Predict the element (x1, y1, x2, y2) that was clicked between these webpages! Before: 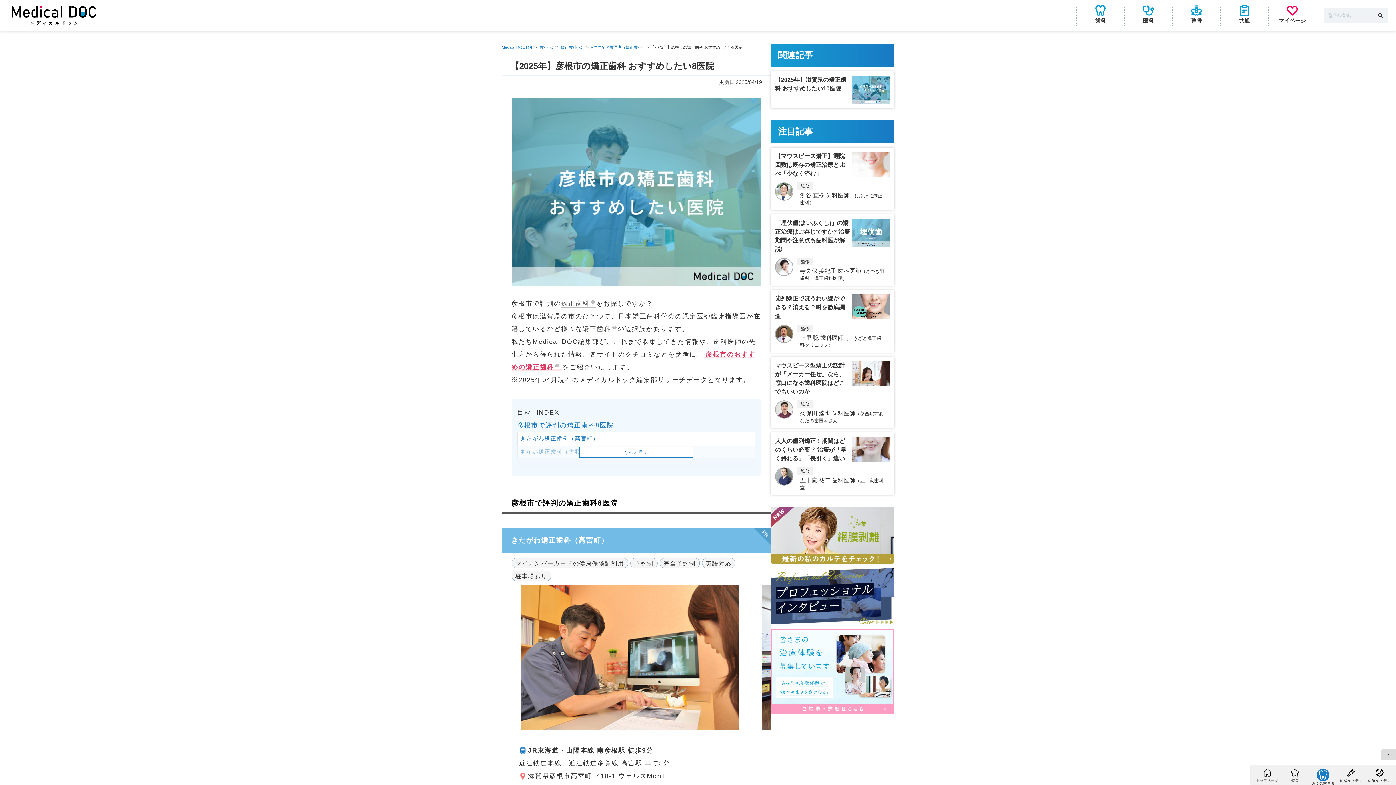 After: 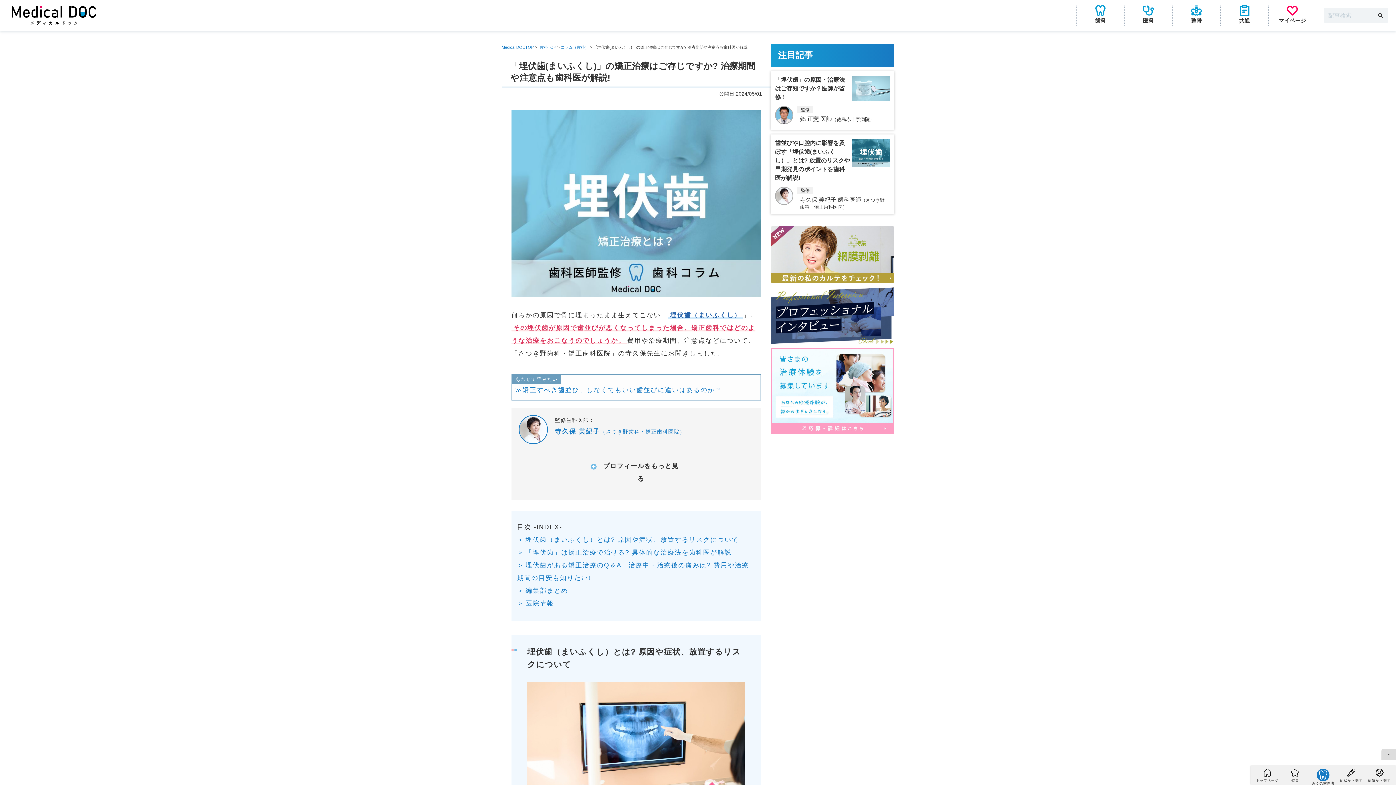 Action: bbox: (775, 218, 890, 281) label: 「埋伏歯(まいふくし)」の矯正治療はご存じですか? 治療期間や注意点も歯科医が解説!
	
監修

寺久保 美紀子 歯科医師（さつき野歯科・矯正歯科医院）